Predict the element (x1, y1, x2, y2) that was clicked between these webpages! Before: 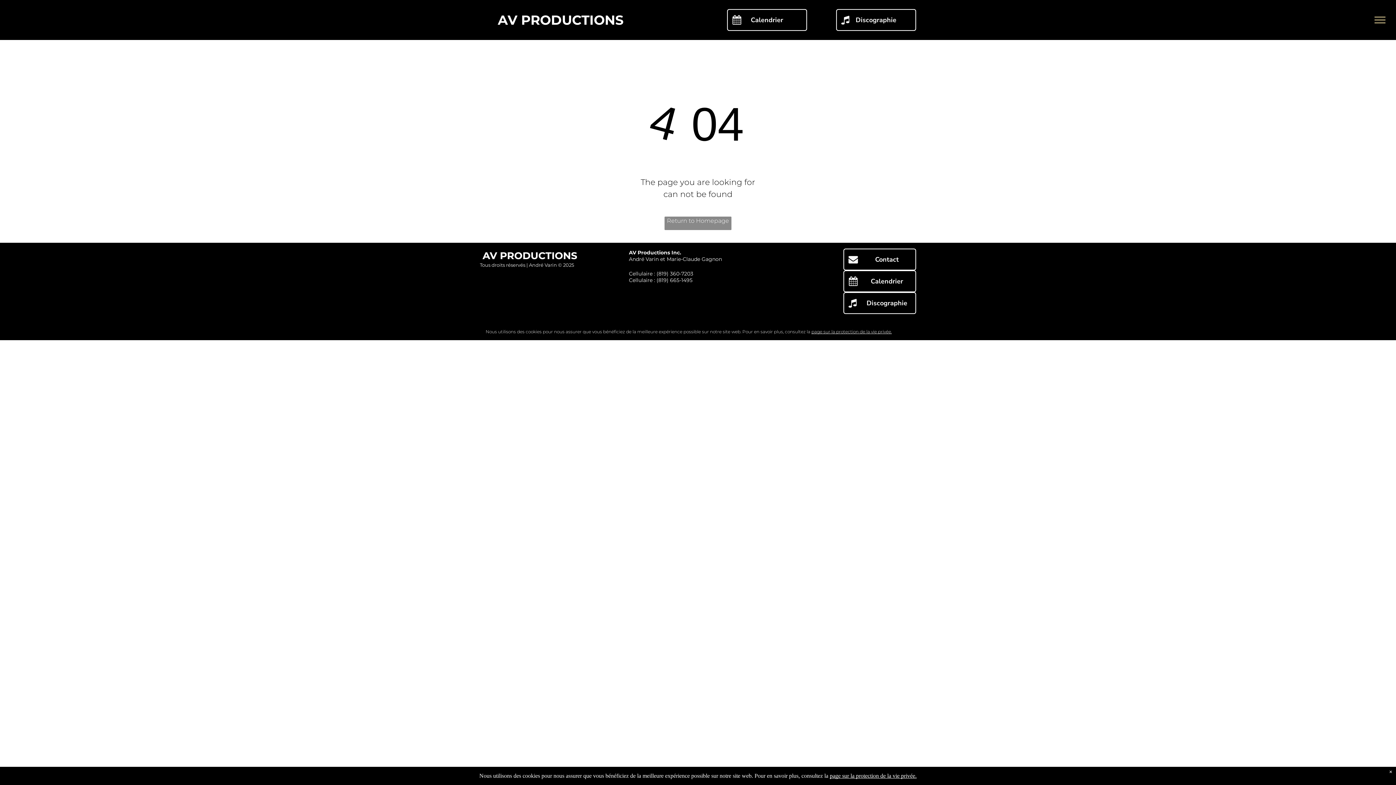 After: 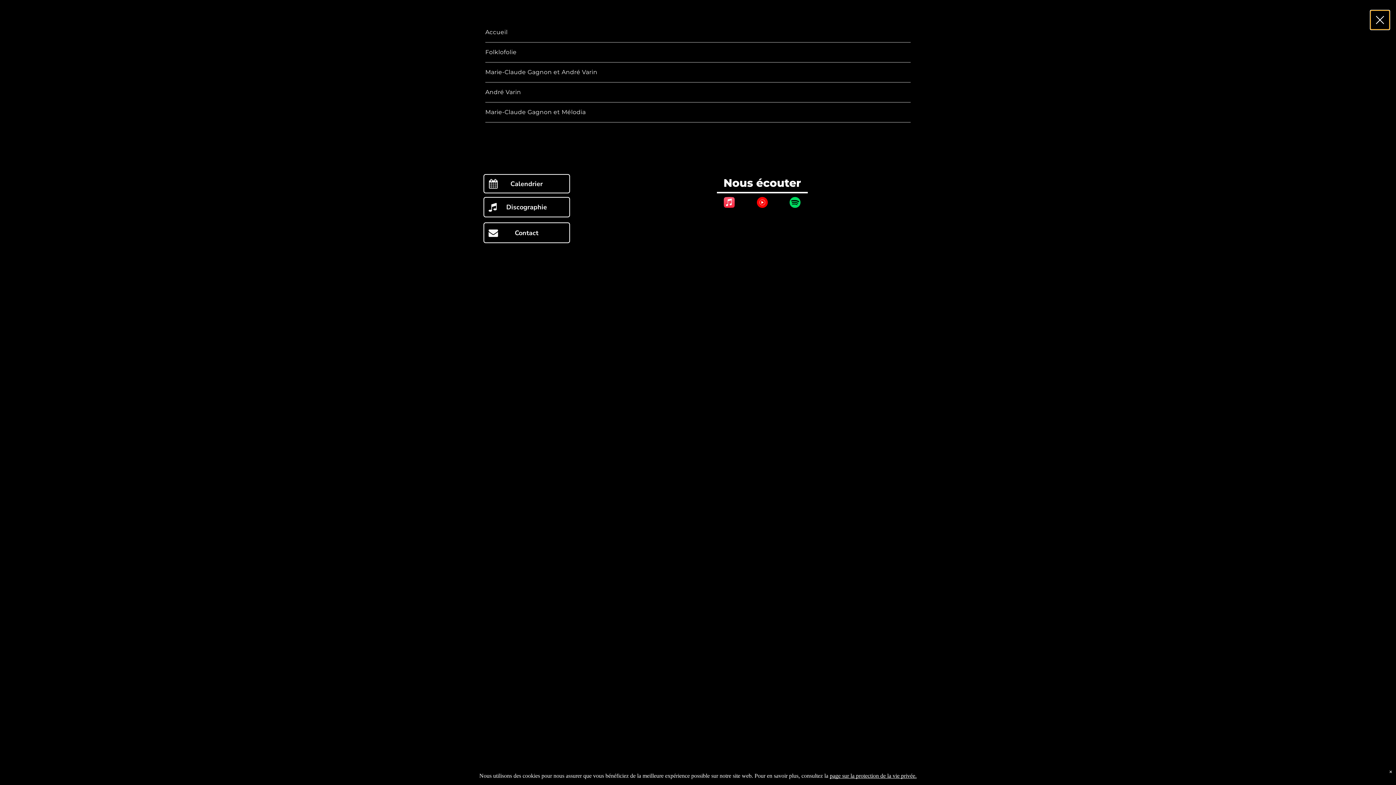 Action: bbox: (1370, 10, 1389, 29) label: menu